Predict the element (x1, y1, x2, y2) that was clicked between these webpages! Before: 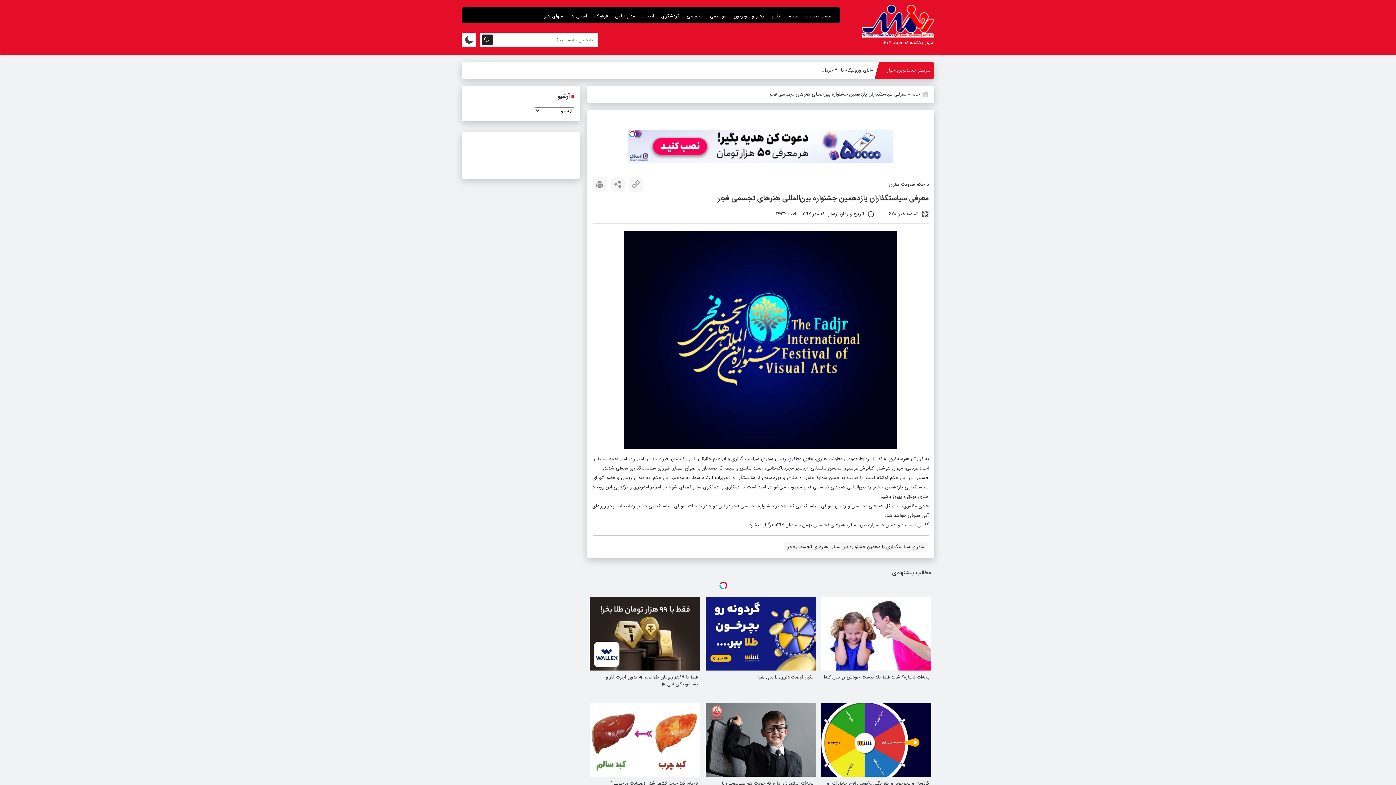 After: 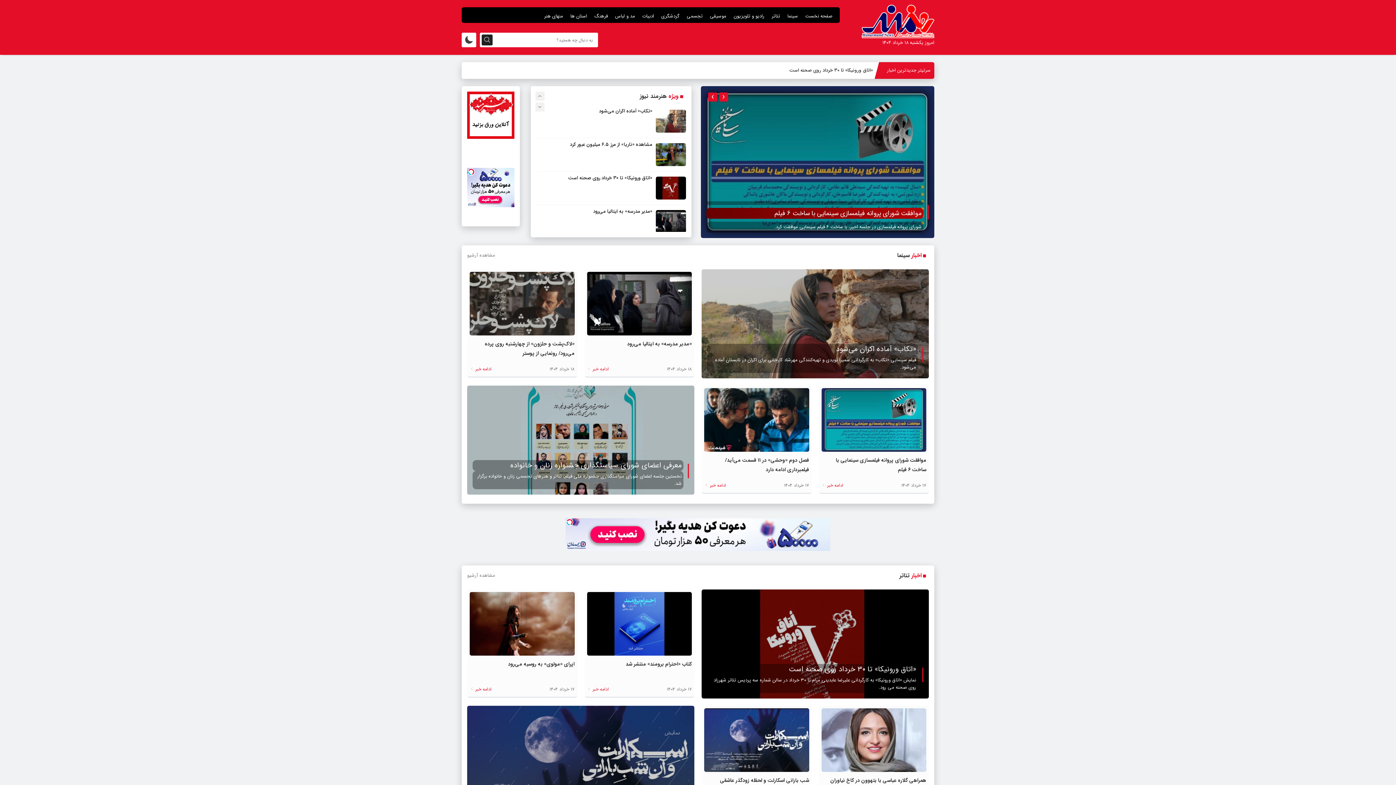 Action: bbox: (861, 774, 934, 782)